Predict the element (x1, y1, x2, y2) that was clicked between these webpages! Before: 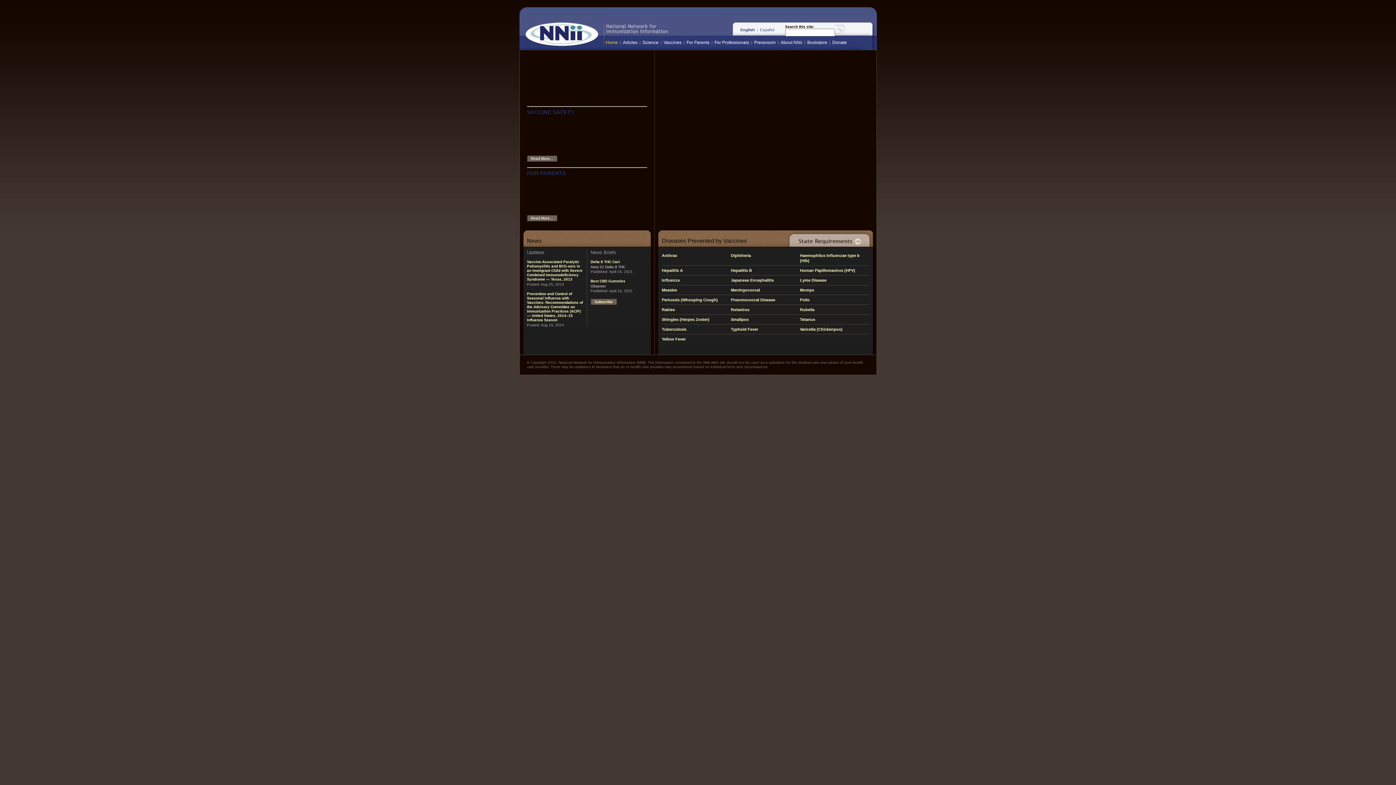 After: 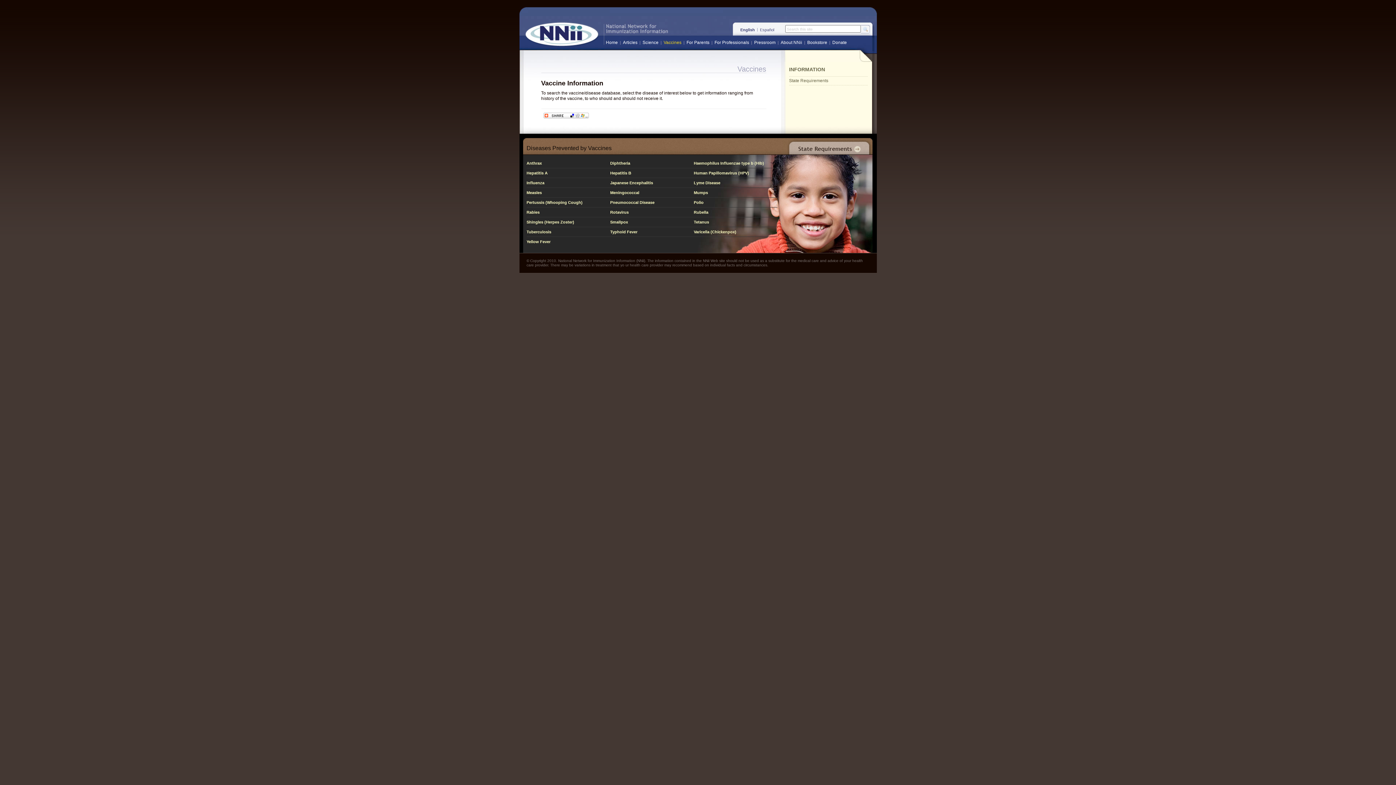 Action: bbox: (663, 40, 681, 45) label: Vaccines